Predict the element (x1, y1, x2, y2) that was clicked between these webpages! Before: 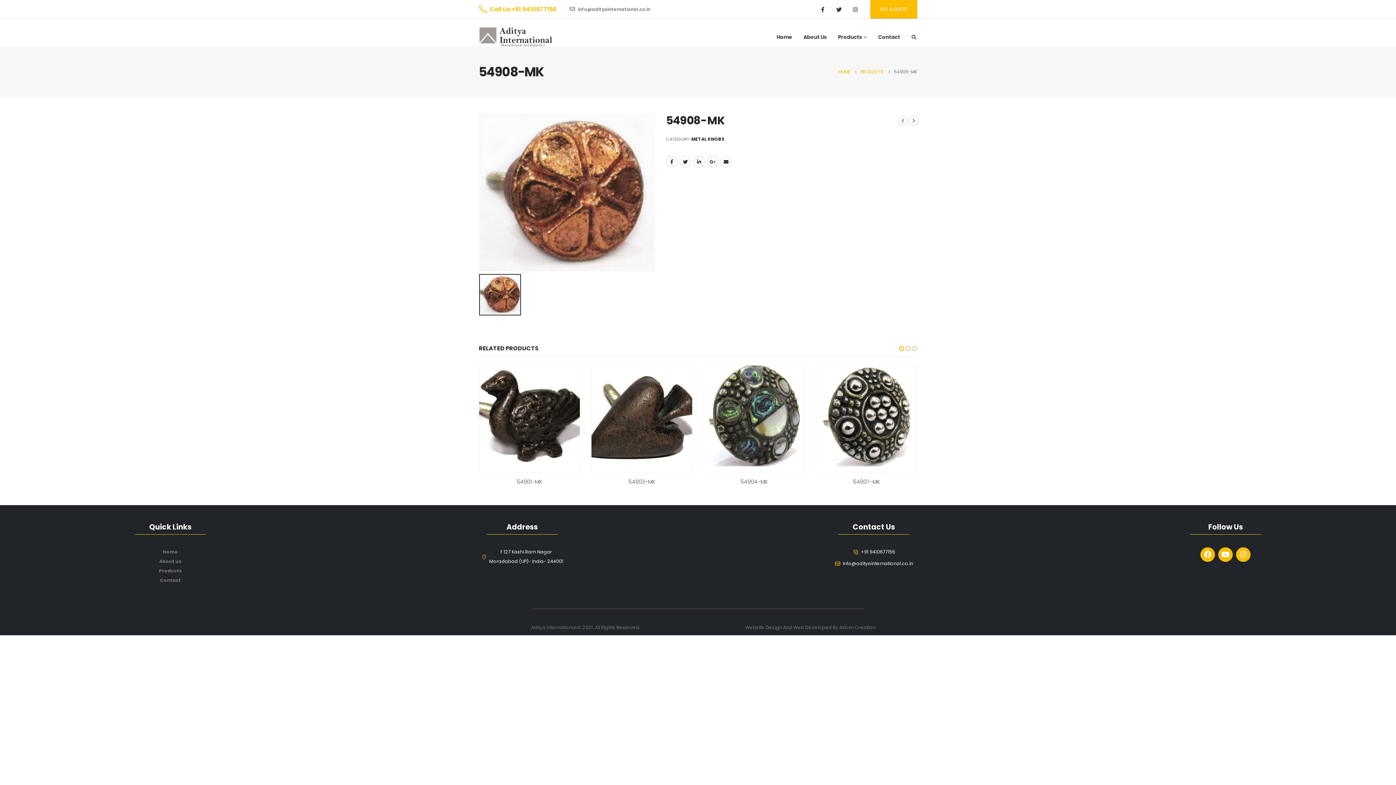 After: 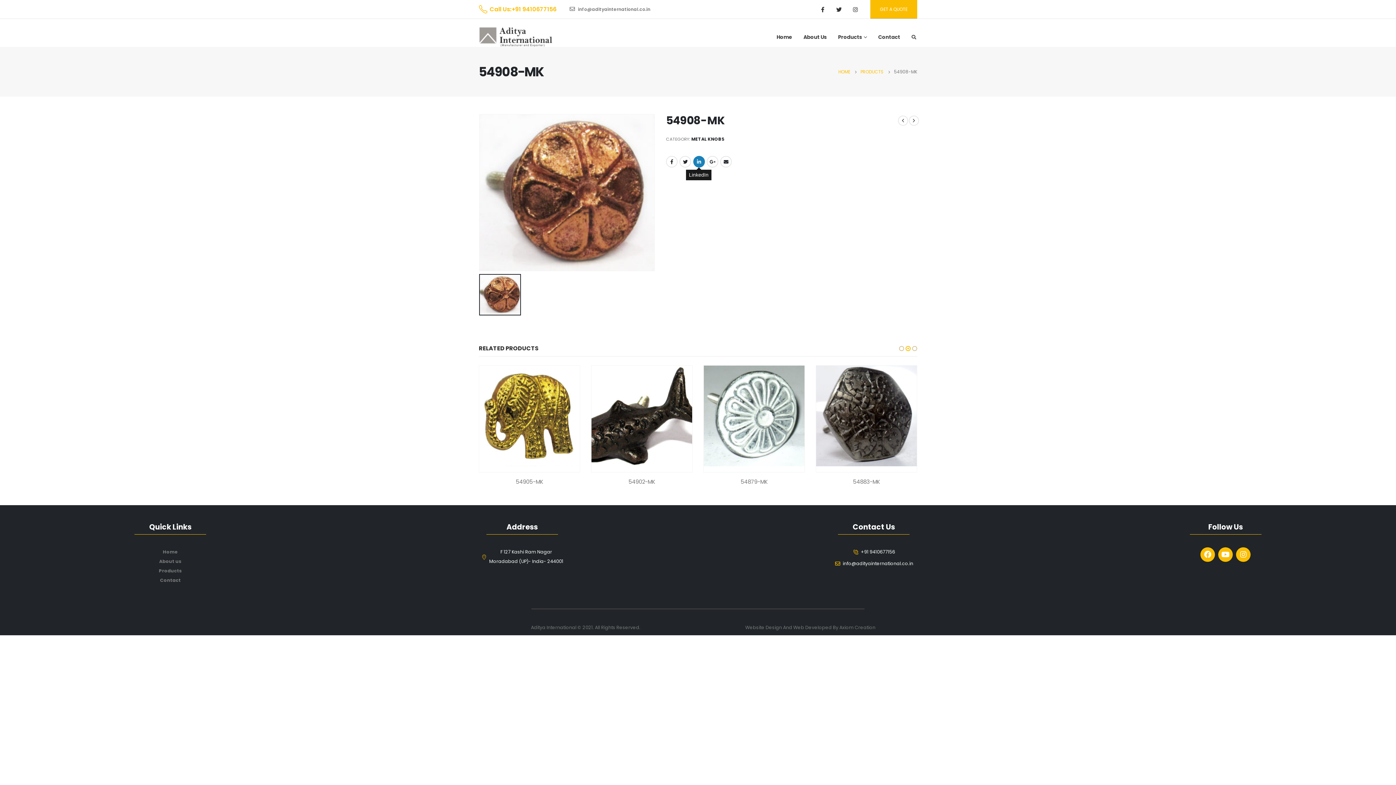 Action: label: LinkedIn bbox: (693, 156, 704, 167)